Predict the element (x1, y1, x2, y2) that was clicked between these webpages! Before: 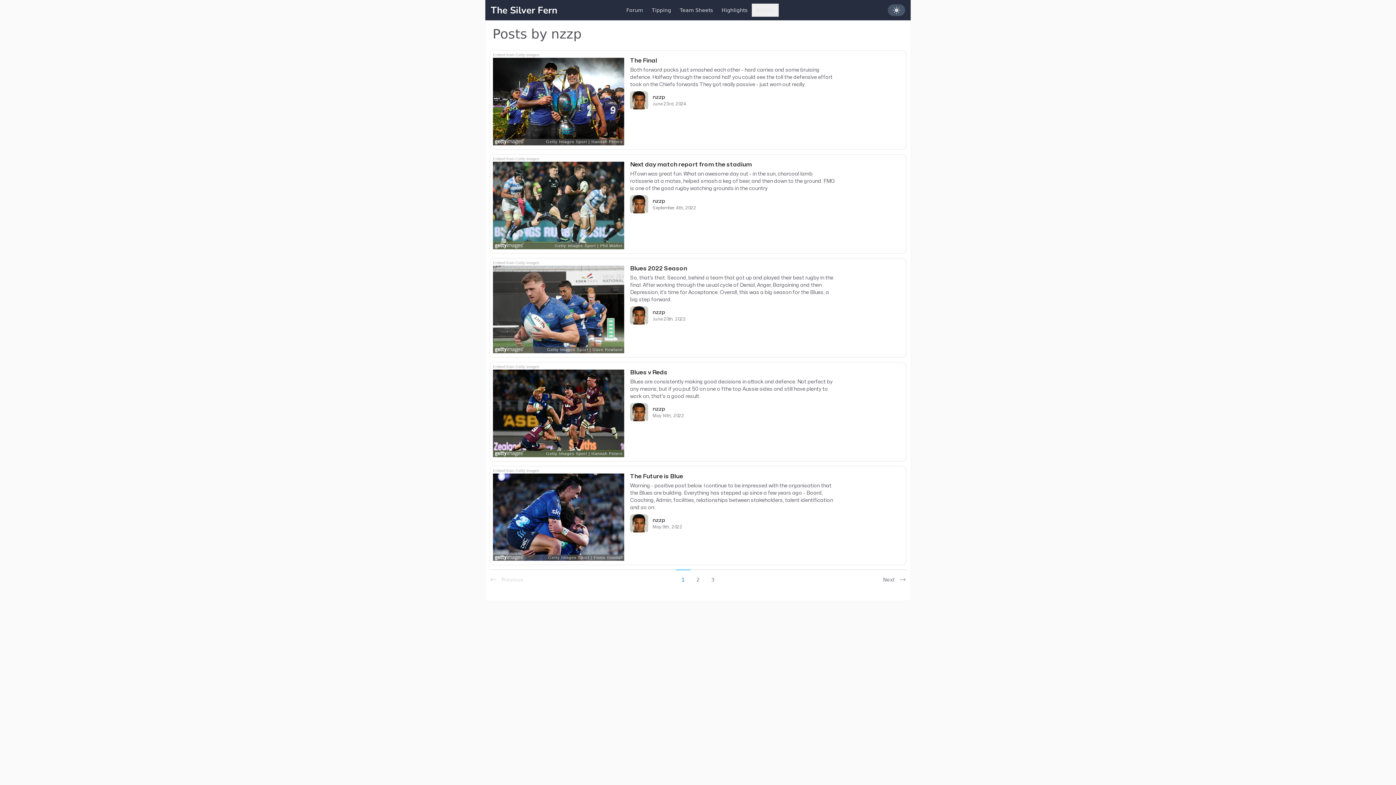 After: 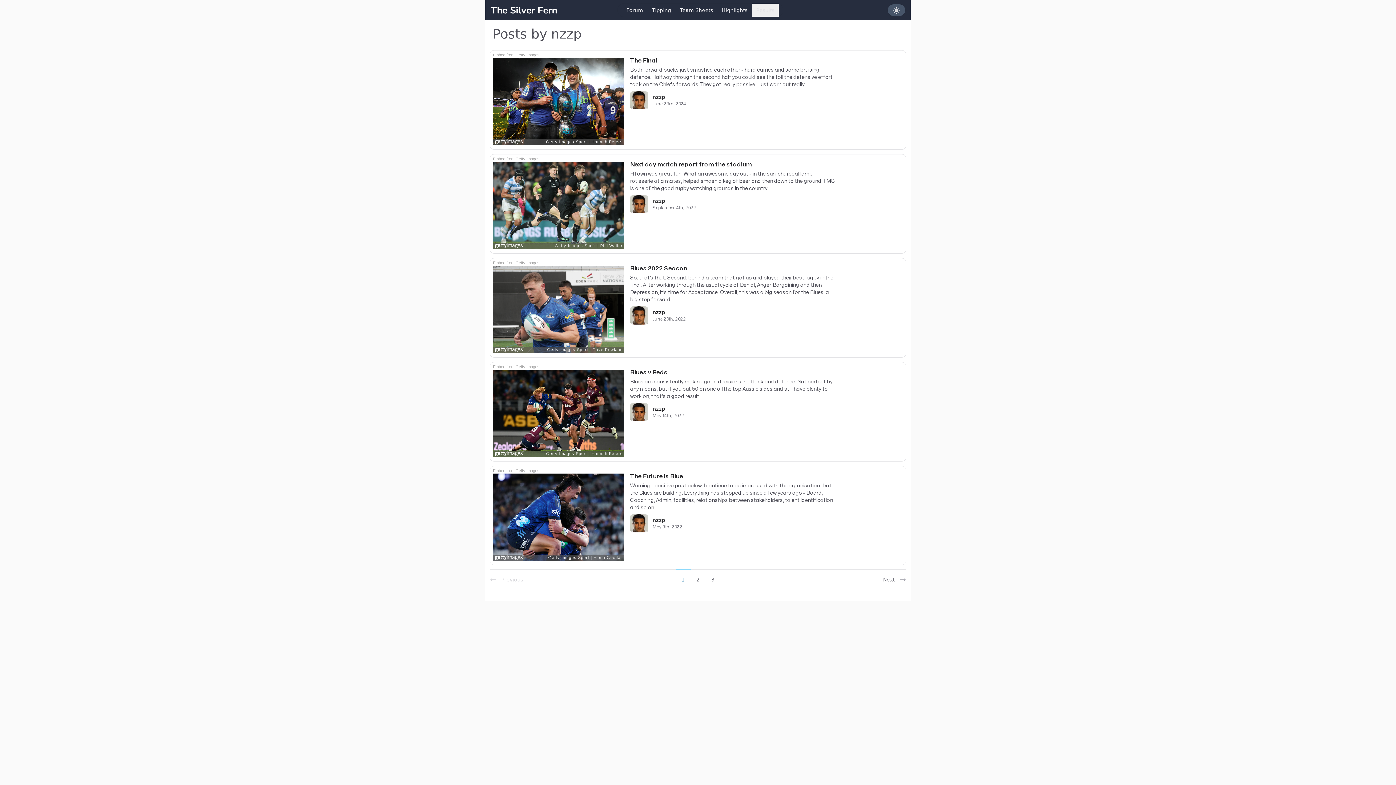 Action: bbox: (630, 306, 695, 324) label: nzzp

June 20th, 2022